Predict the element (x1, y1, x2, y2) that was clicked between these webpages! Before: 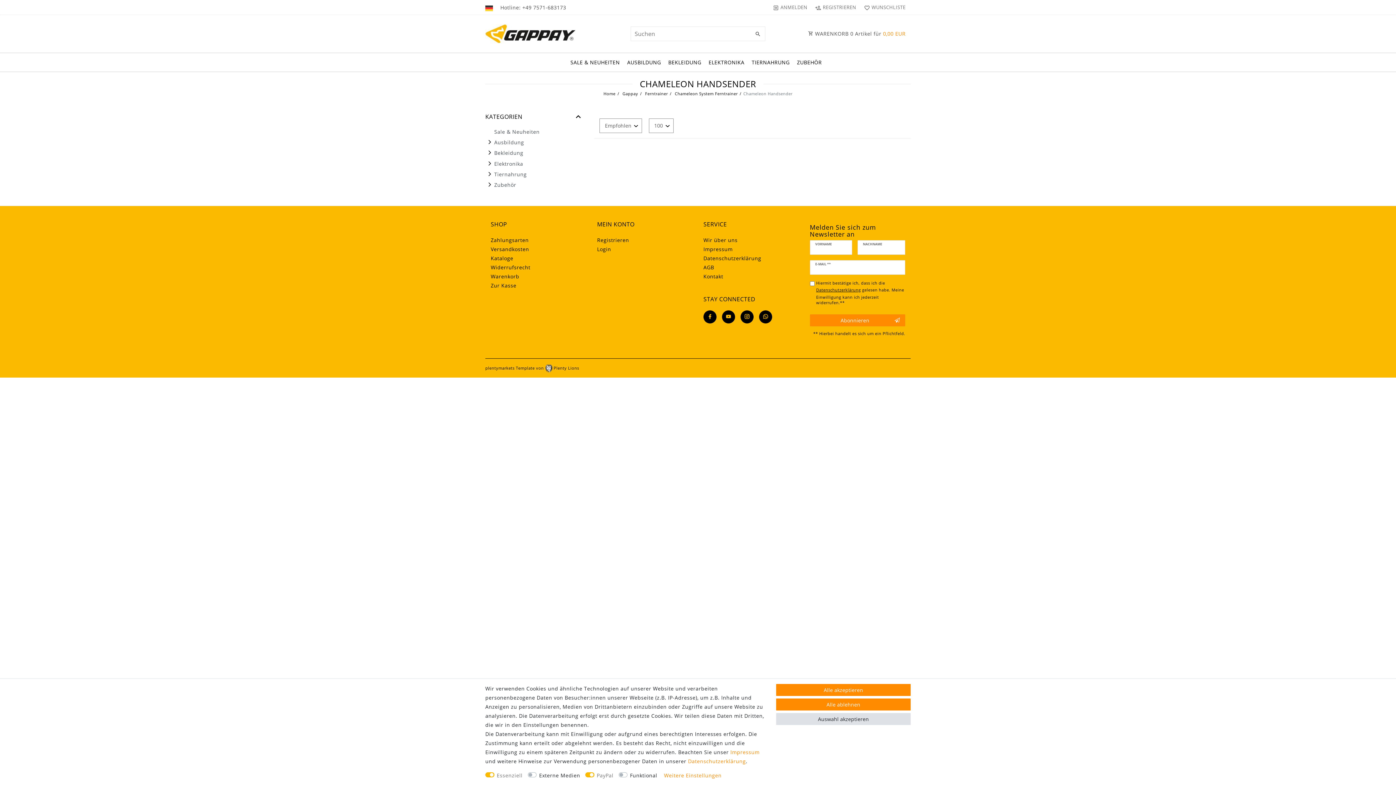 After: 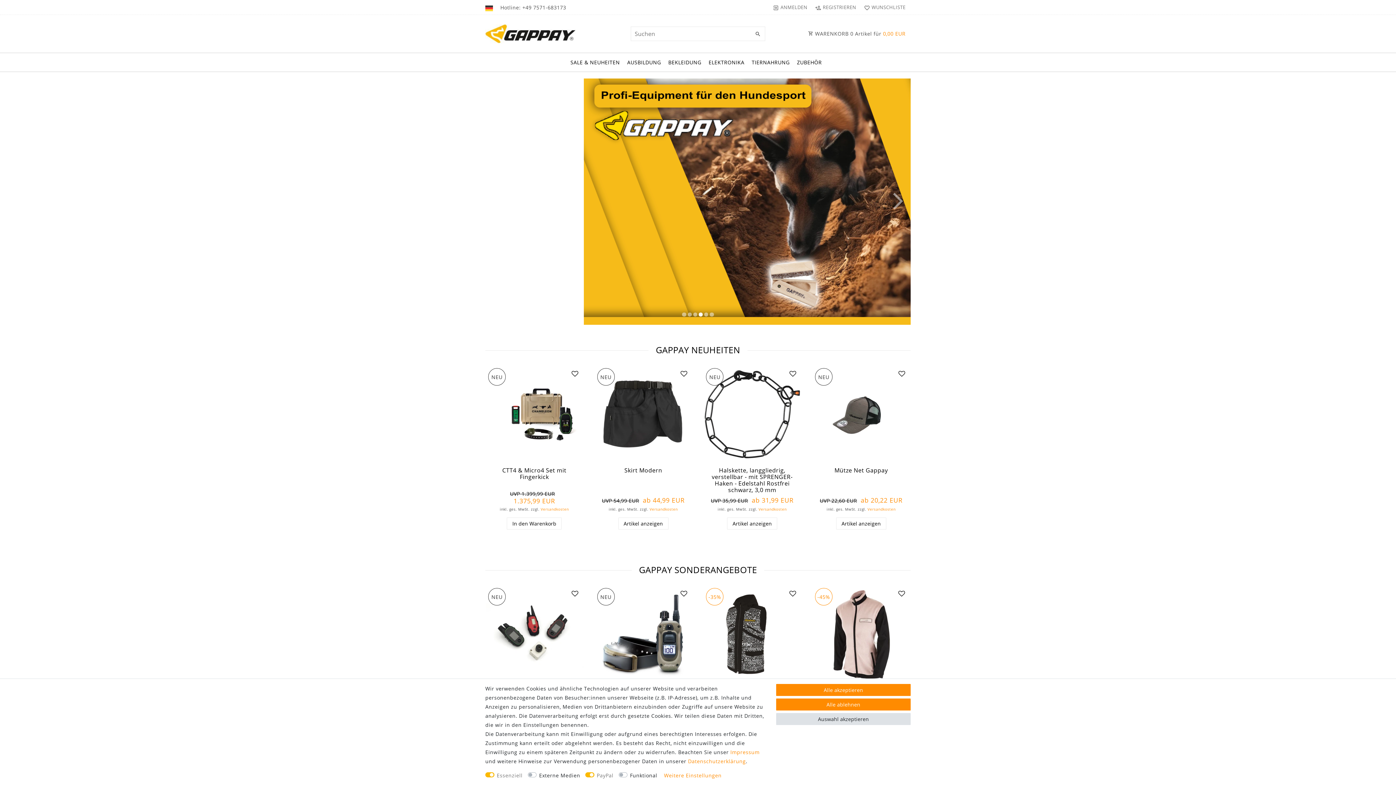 Action: bbox: (490, 281, 516, 290) label: Zur Kasse